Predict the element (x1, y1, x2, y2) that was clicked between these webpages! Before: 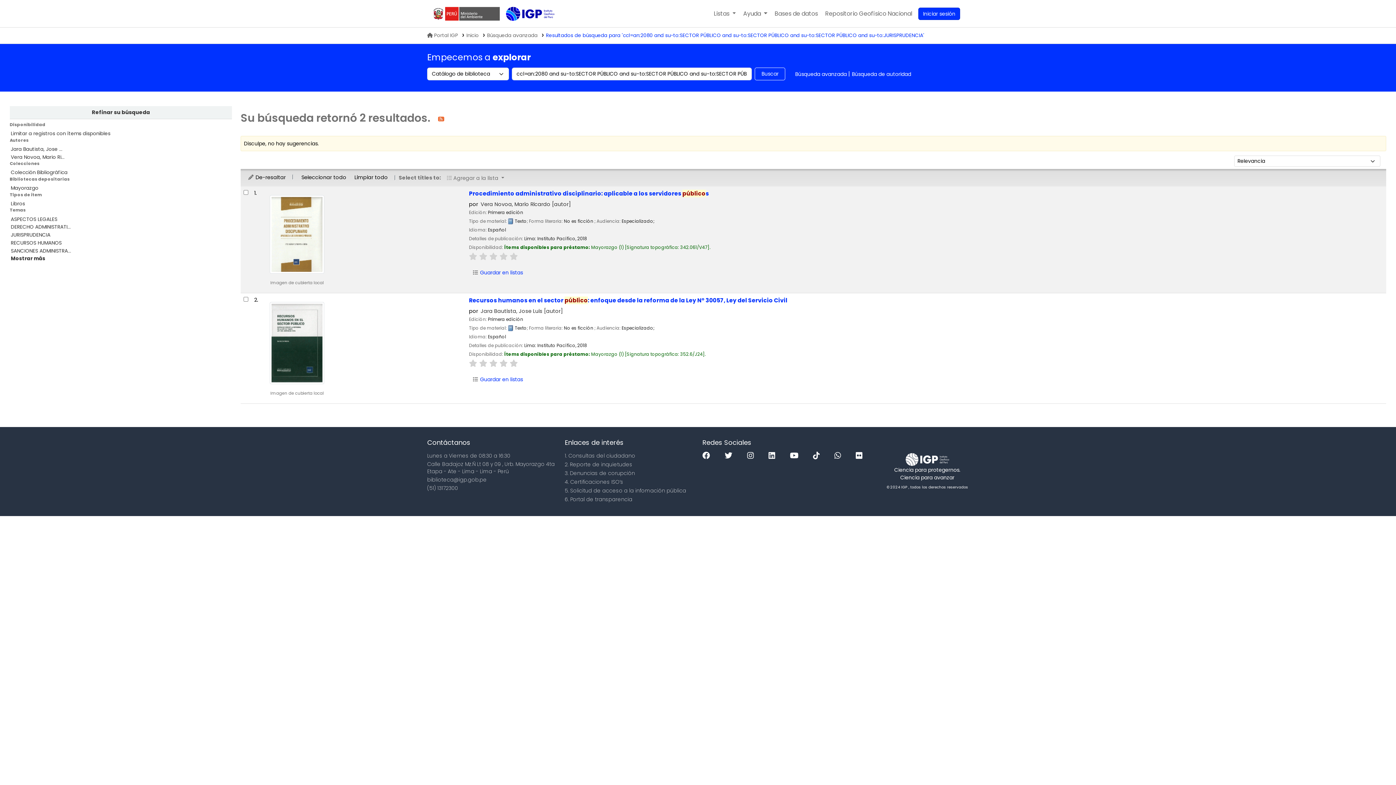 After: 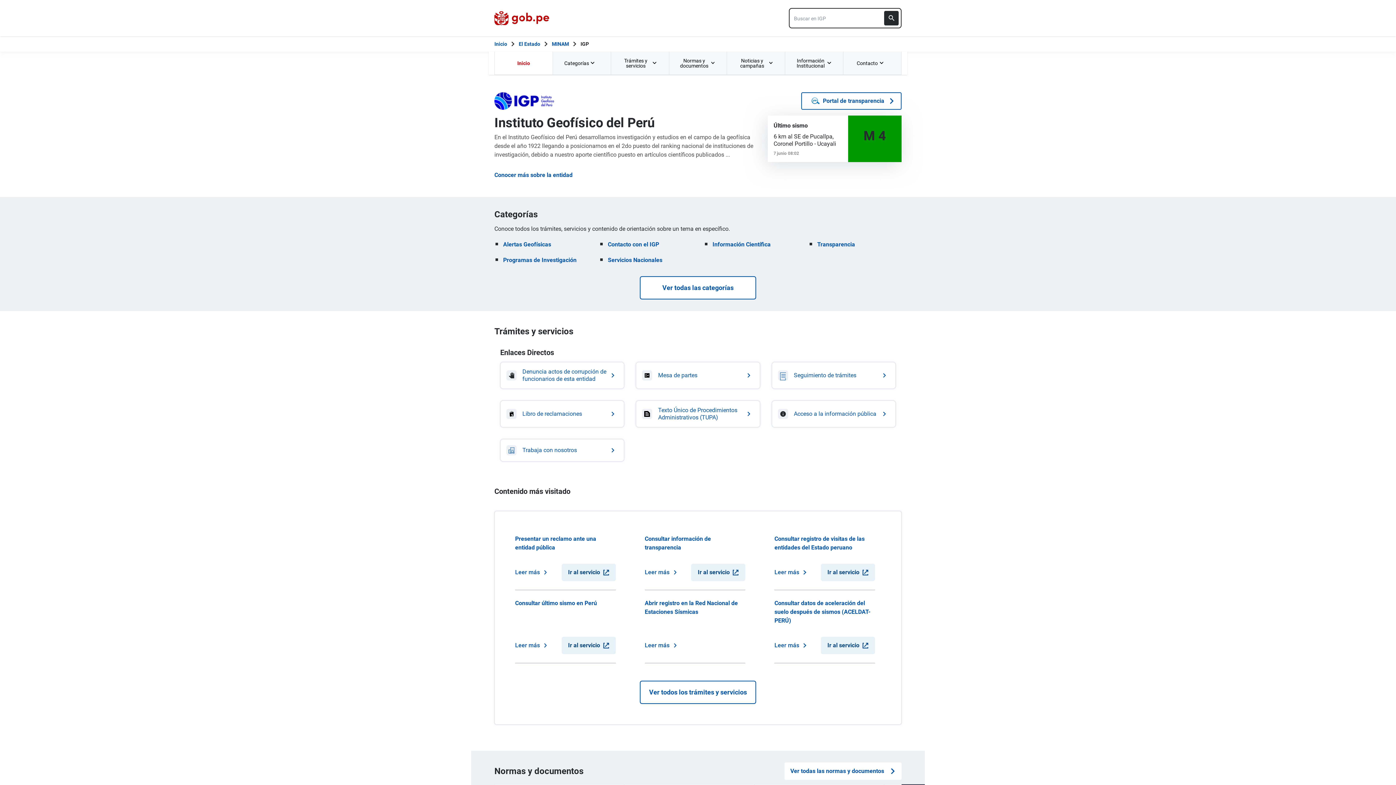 Action: label:  Portal IGP bbox: (427, 32, 458, 38)